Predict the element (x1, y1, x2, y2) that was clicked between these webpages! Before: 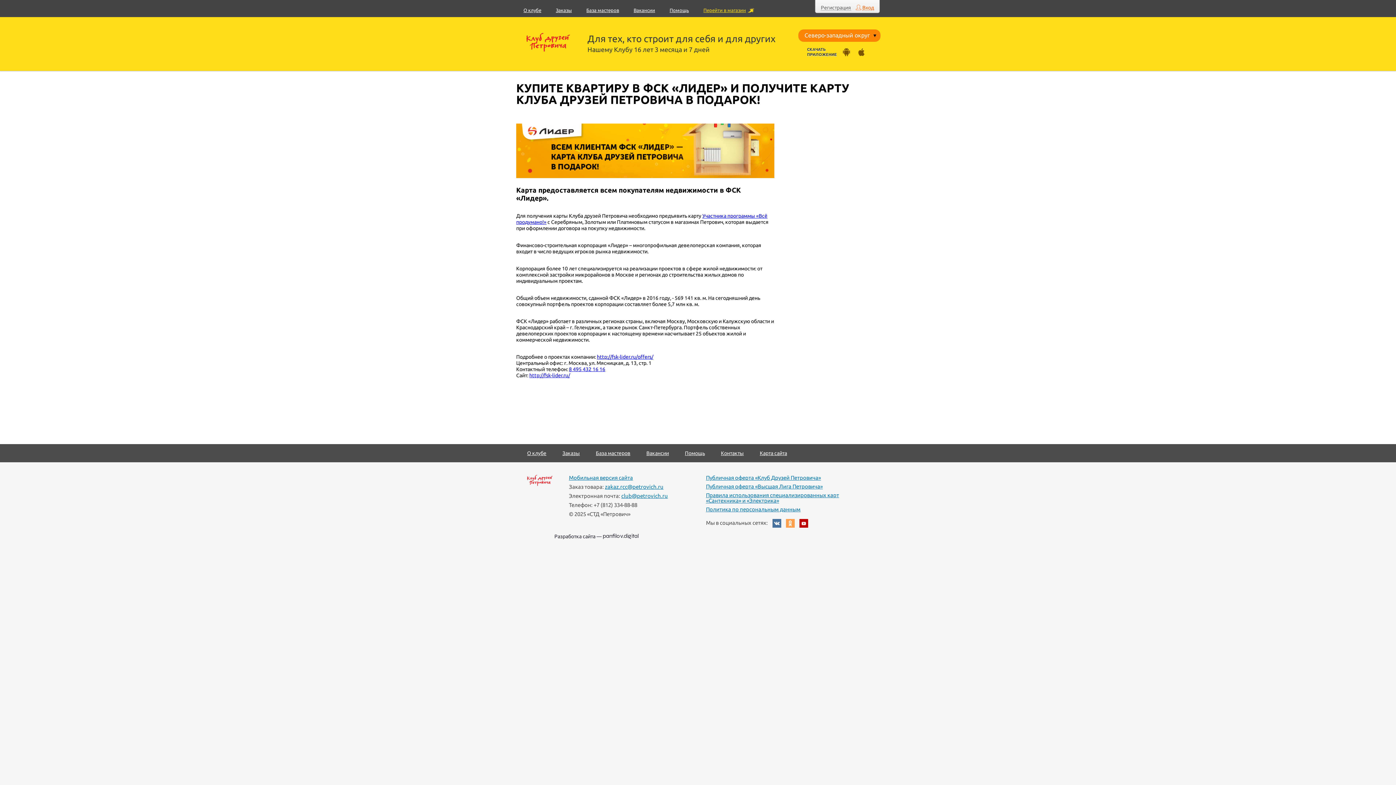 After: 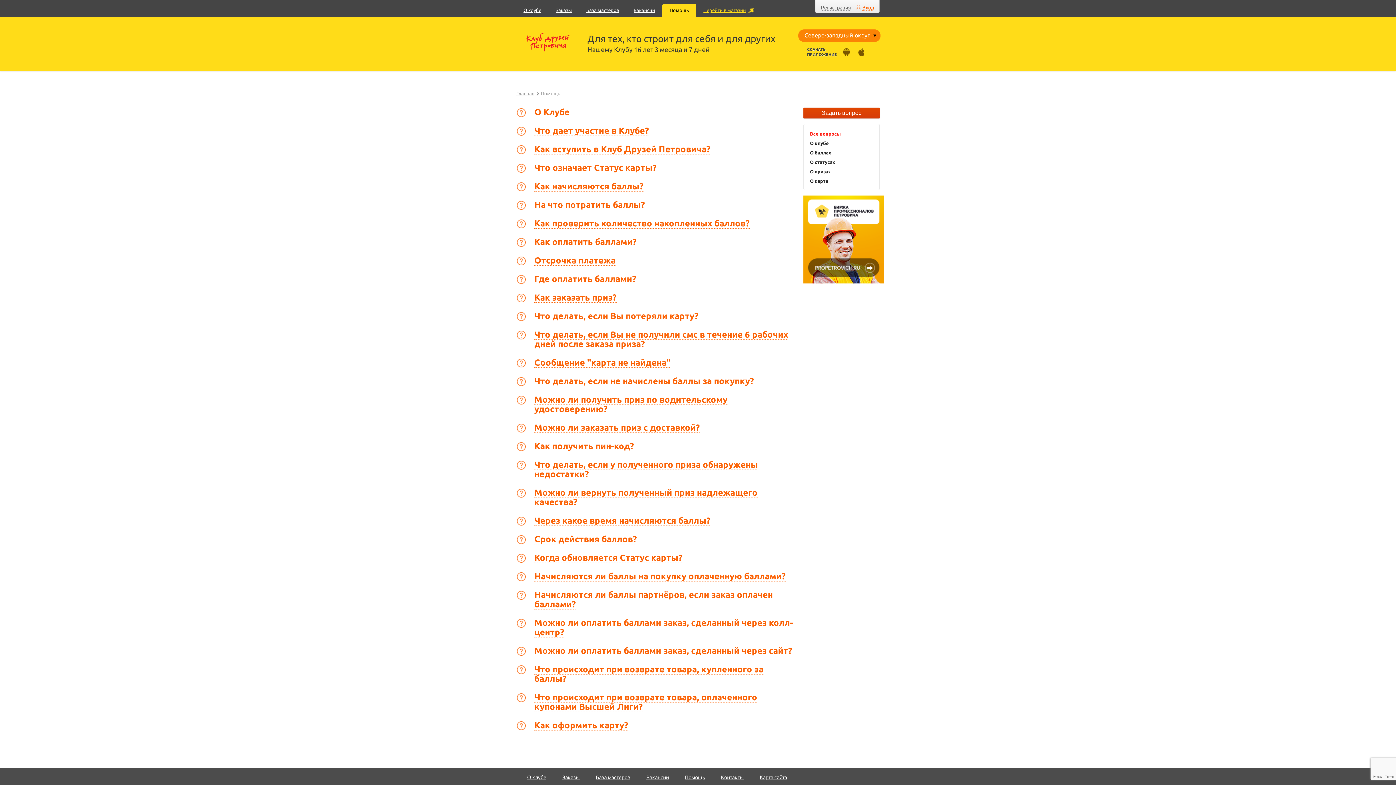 Action: label: Помощь bbox: (685, 450, 705, 456)